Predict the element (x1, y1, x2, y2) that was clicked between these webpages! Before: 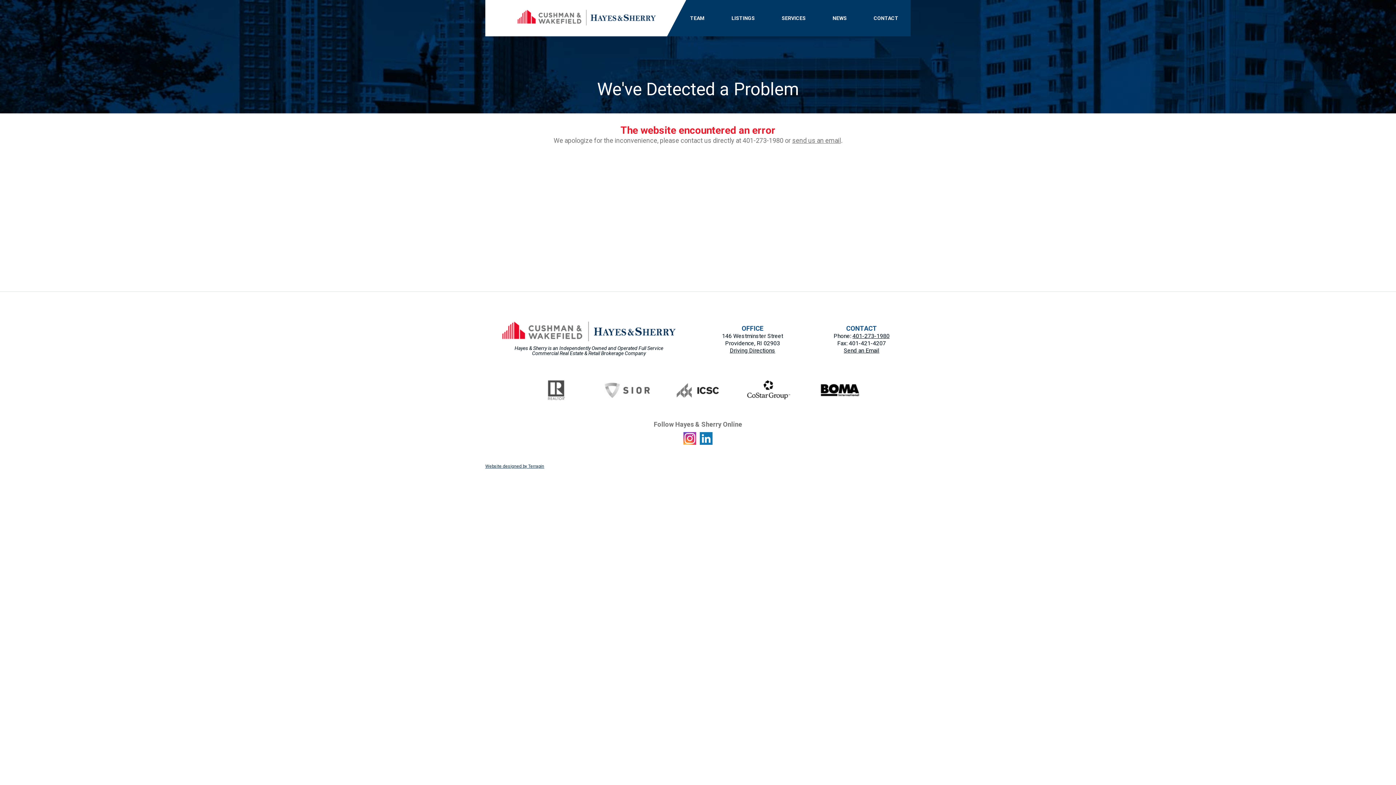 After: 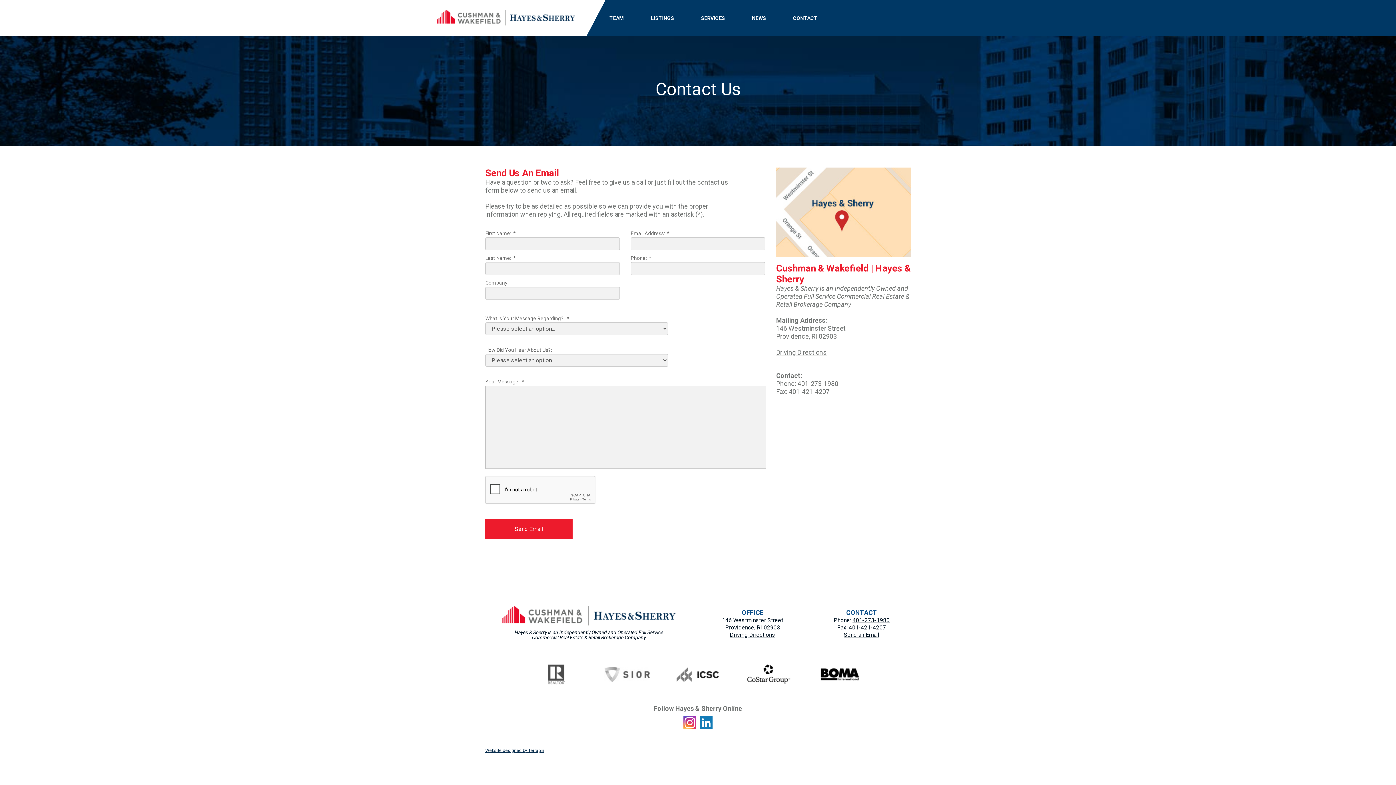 Action: label: CONTACT bbox: (860, 0, 912, 36)